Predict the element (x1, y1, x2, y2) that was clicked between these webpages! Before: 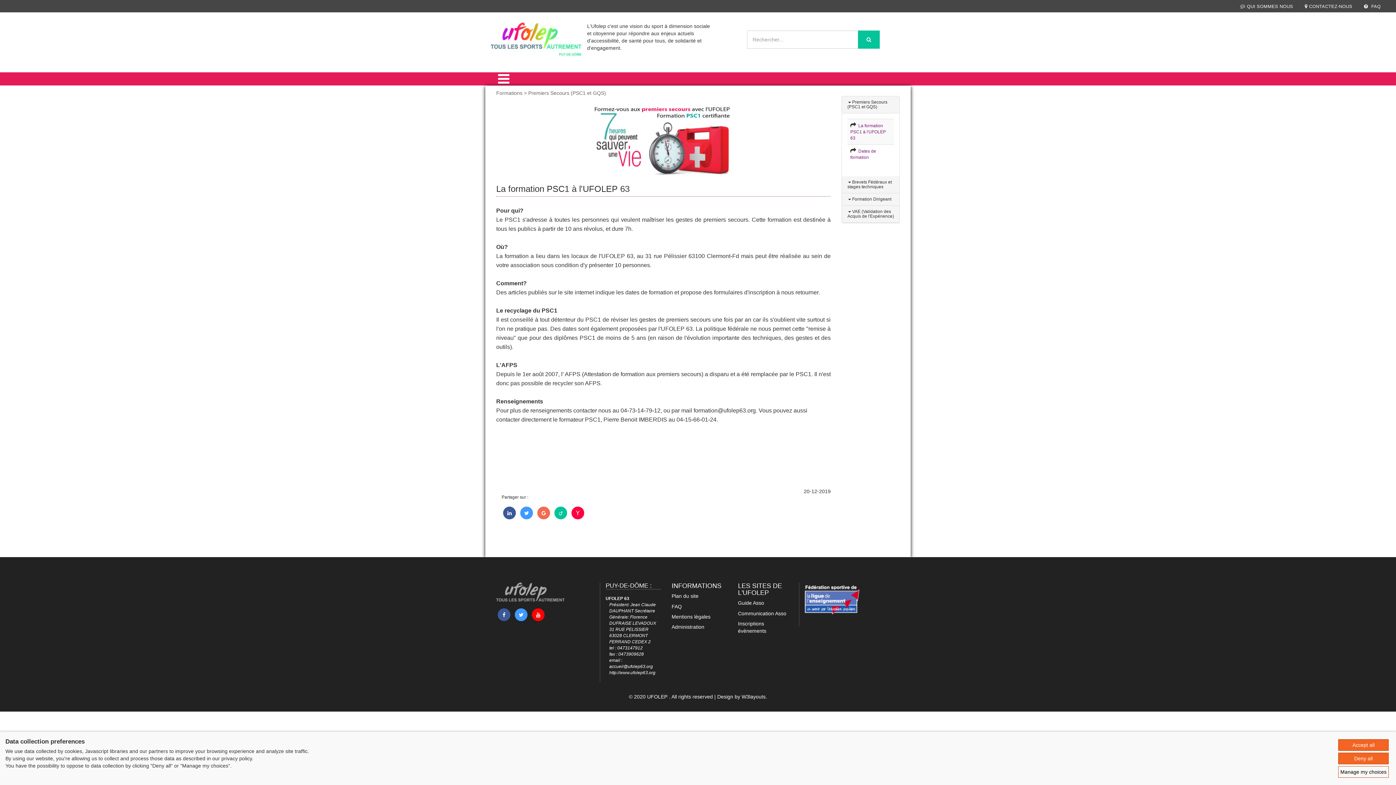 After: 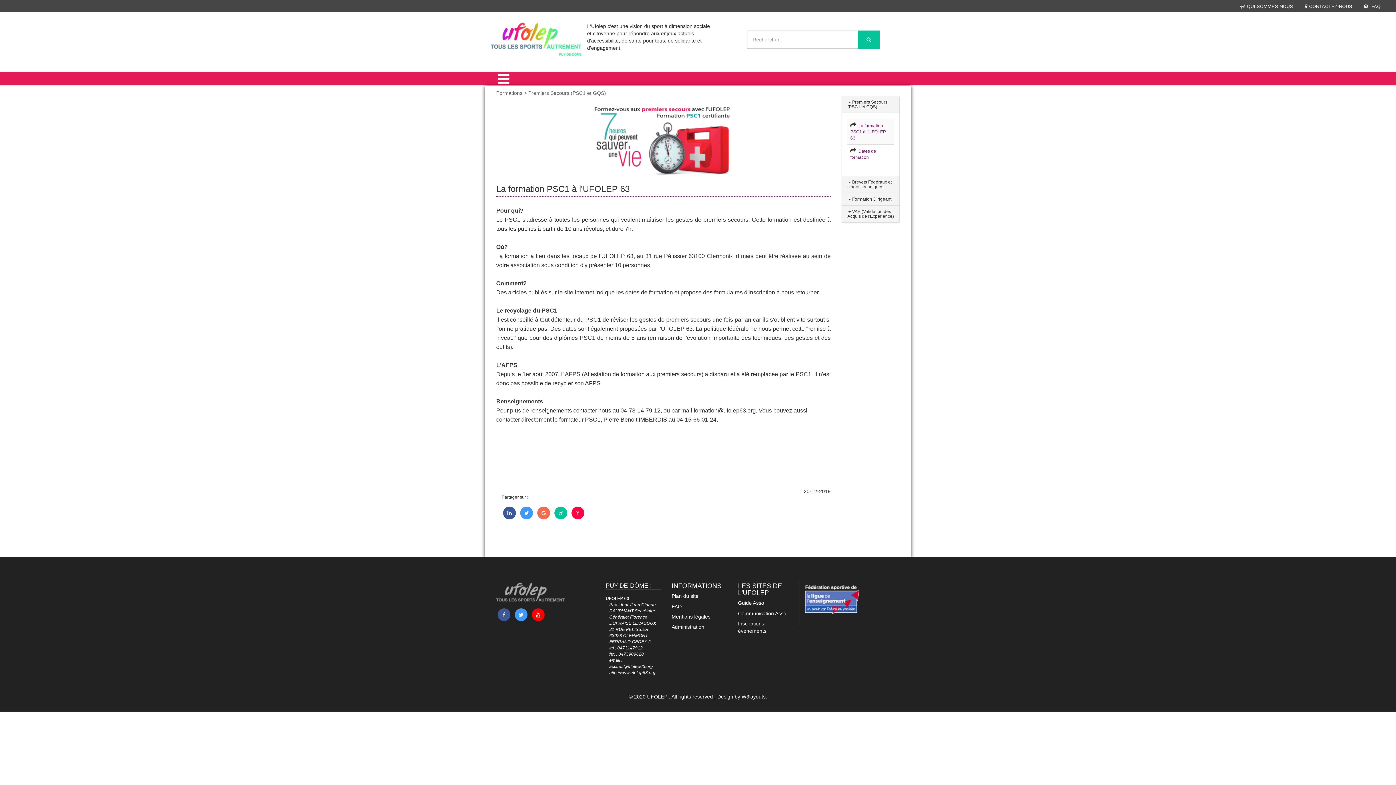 Action: bbox: (1338, 753, 1389, 764) label: Deny all